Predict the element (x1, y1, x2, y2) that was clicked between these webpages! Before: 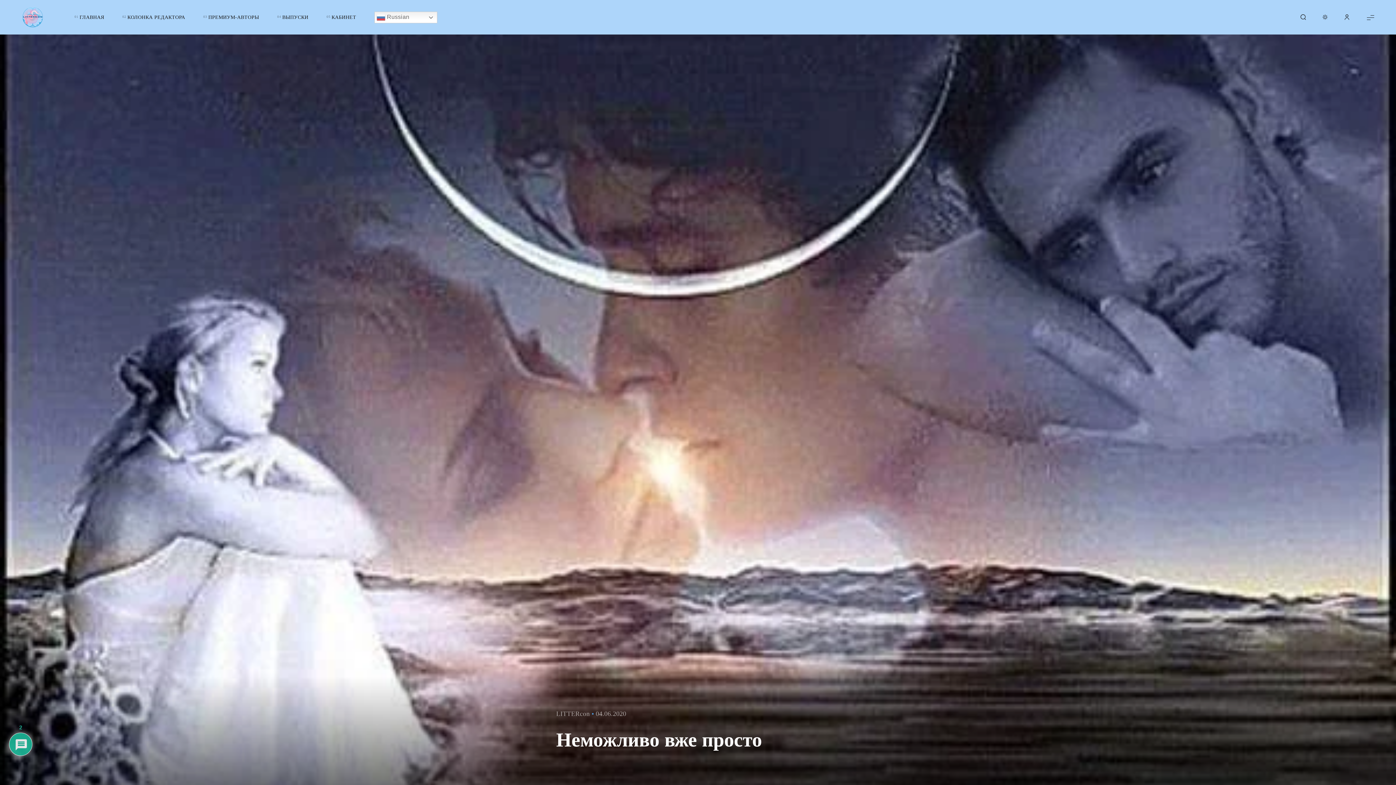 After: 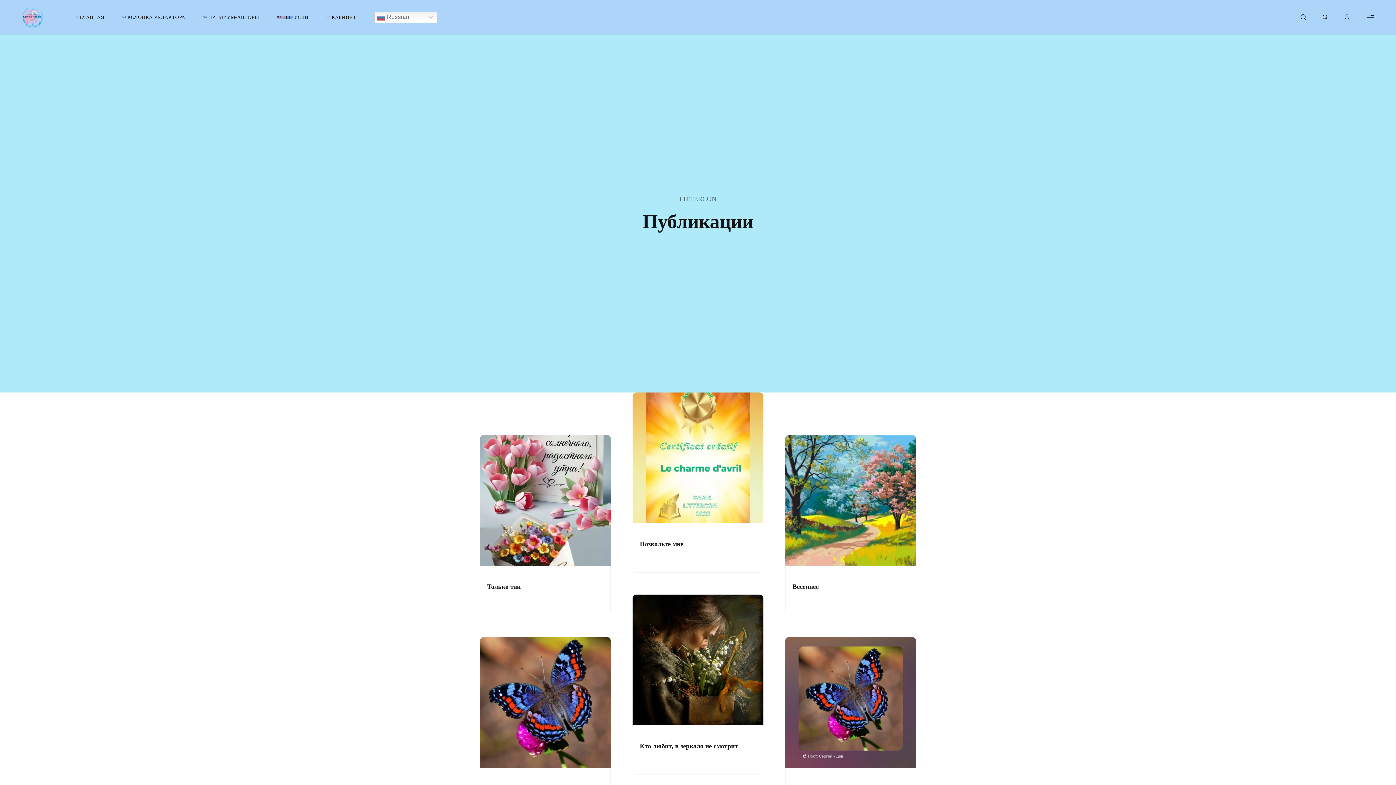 Action: bbox: (277, 0, 308, 34) label: ВЫПУСКИ